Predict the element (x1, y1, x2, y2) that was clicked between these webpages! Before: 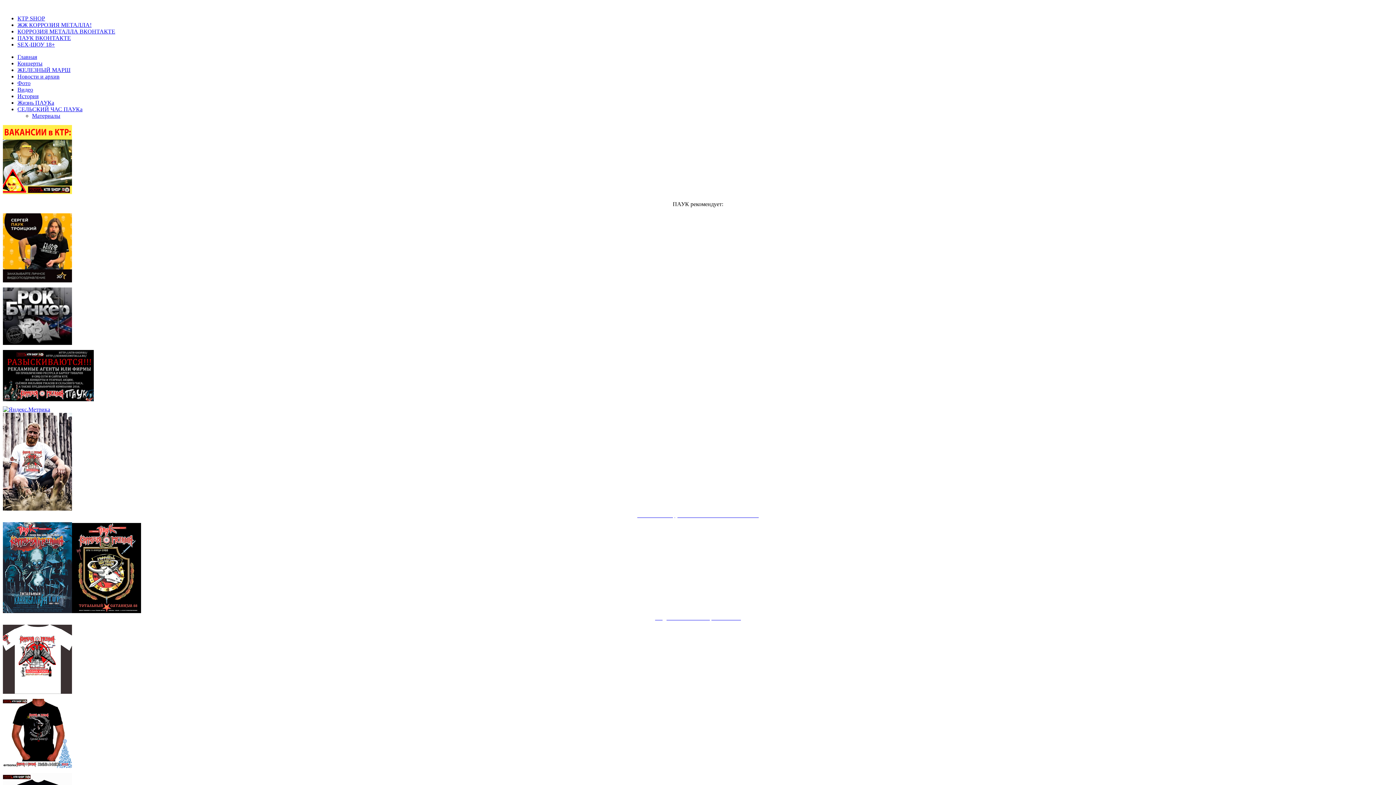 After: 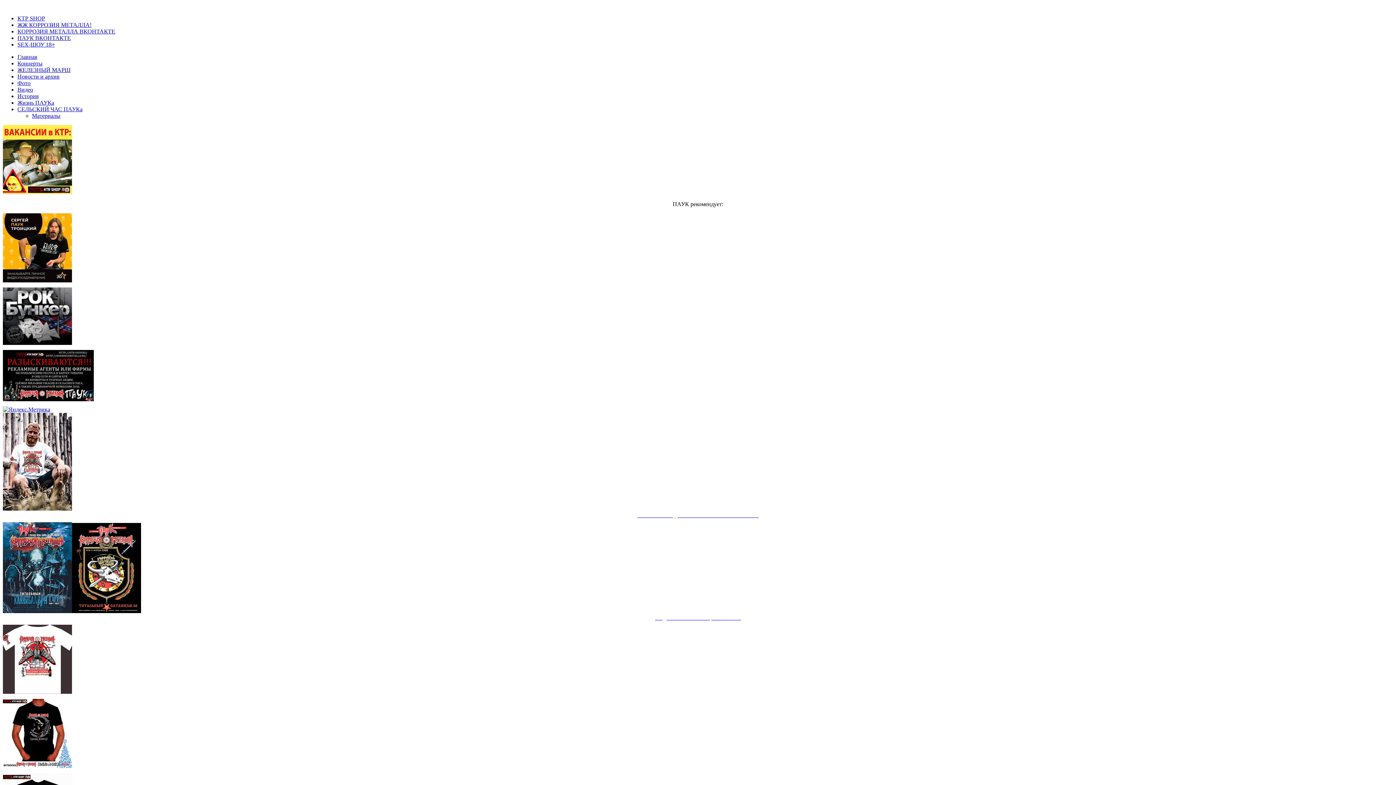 Action: bbox: (2, 625, 1393, 695)